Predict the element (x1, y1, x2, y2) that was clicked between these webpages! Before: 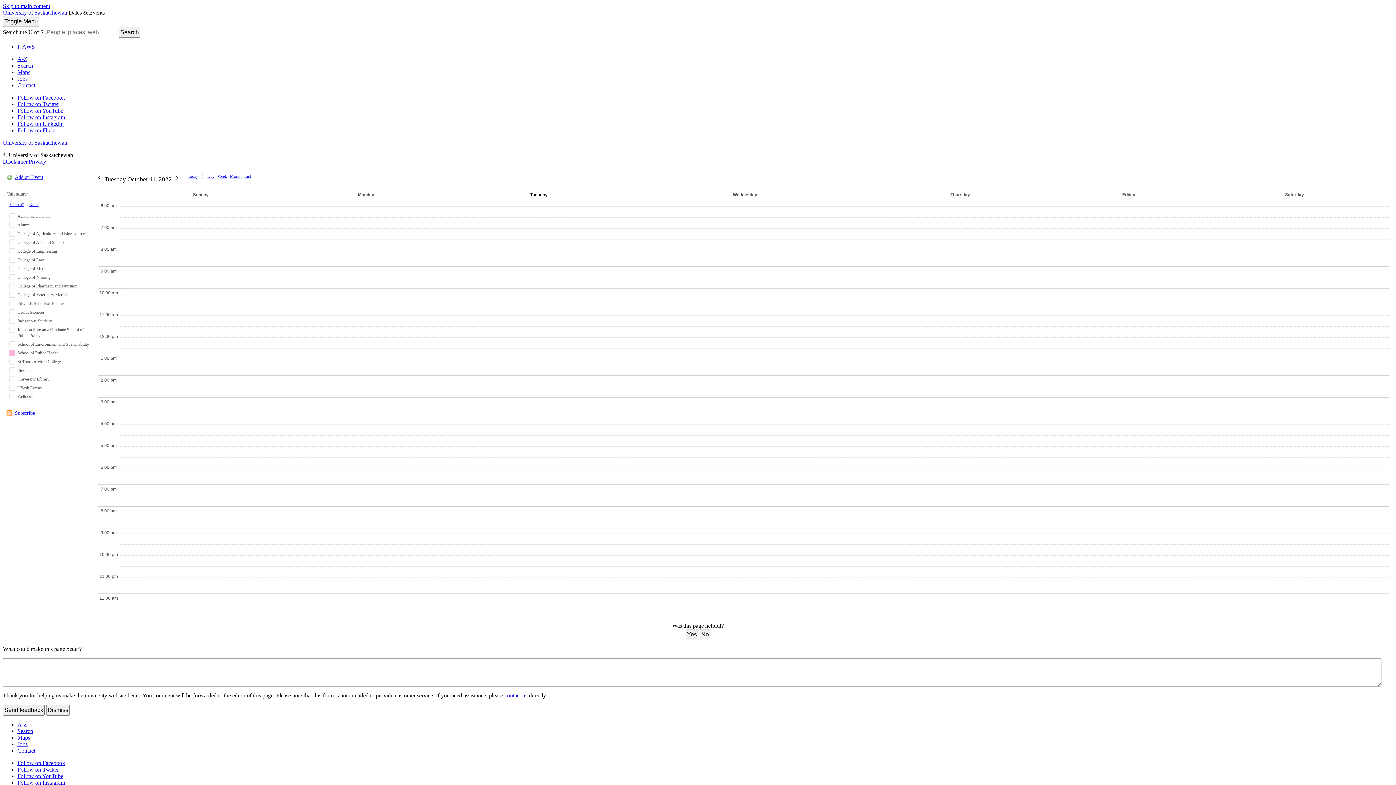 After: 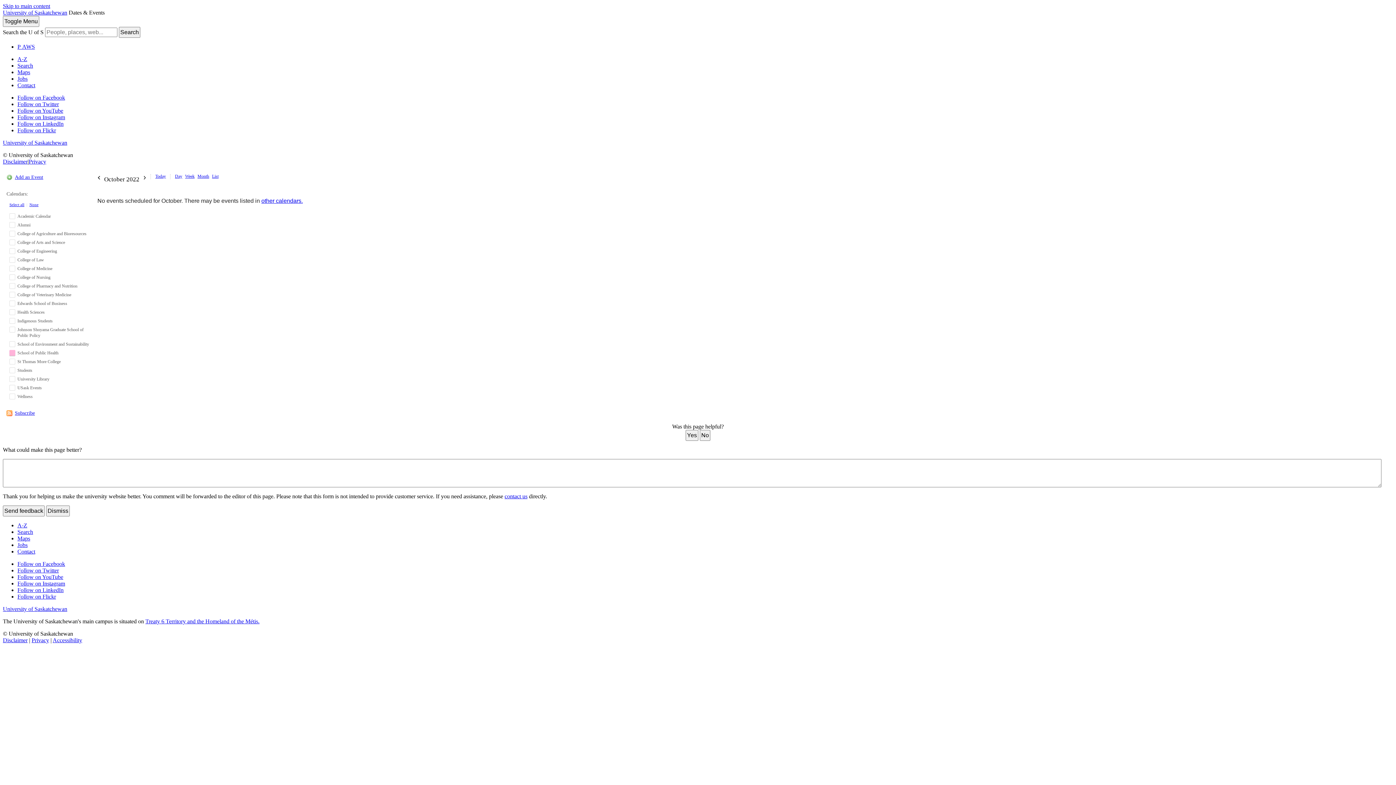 Action: bbox: (244, 174, 251, 178) label: List